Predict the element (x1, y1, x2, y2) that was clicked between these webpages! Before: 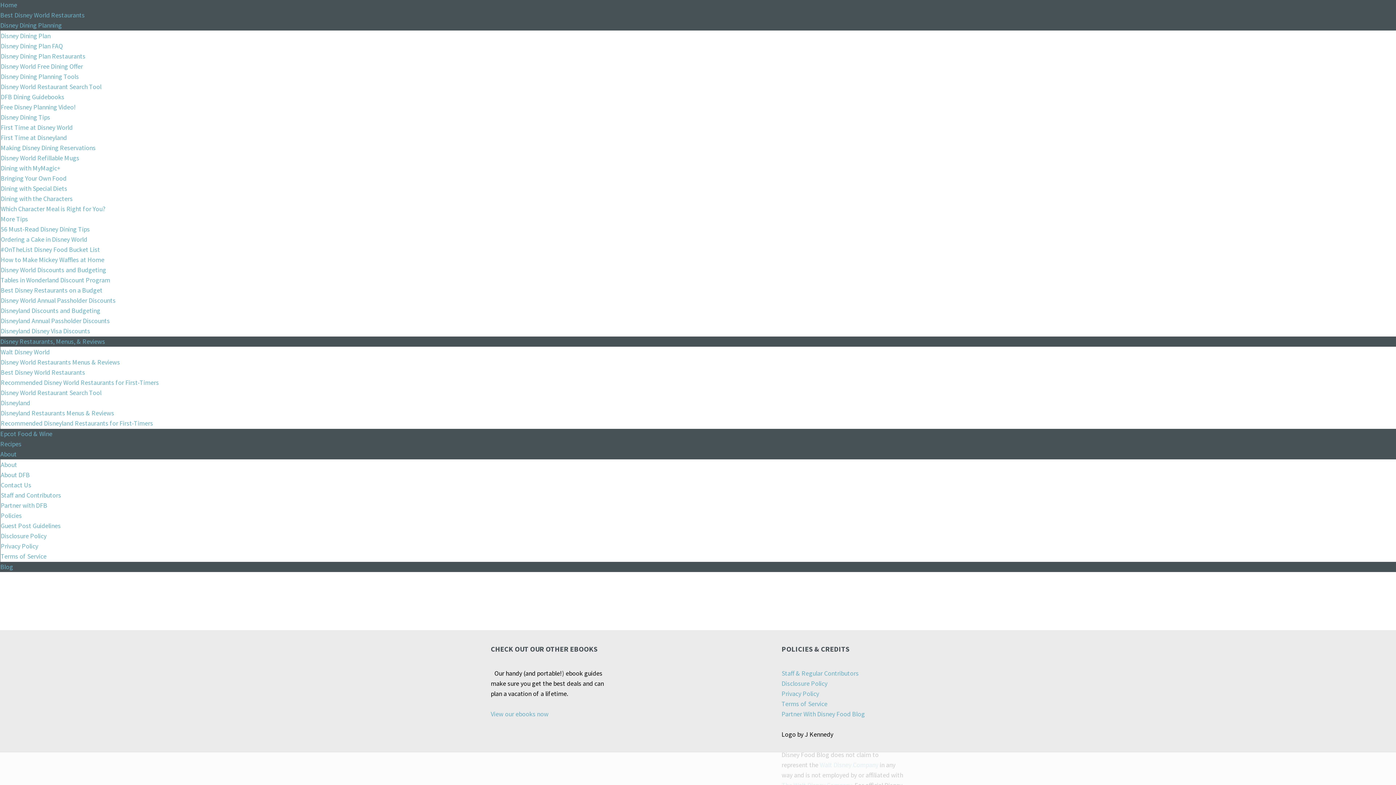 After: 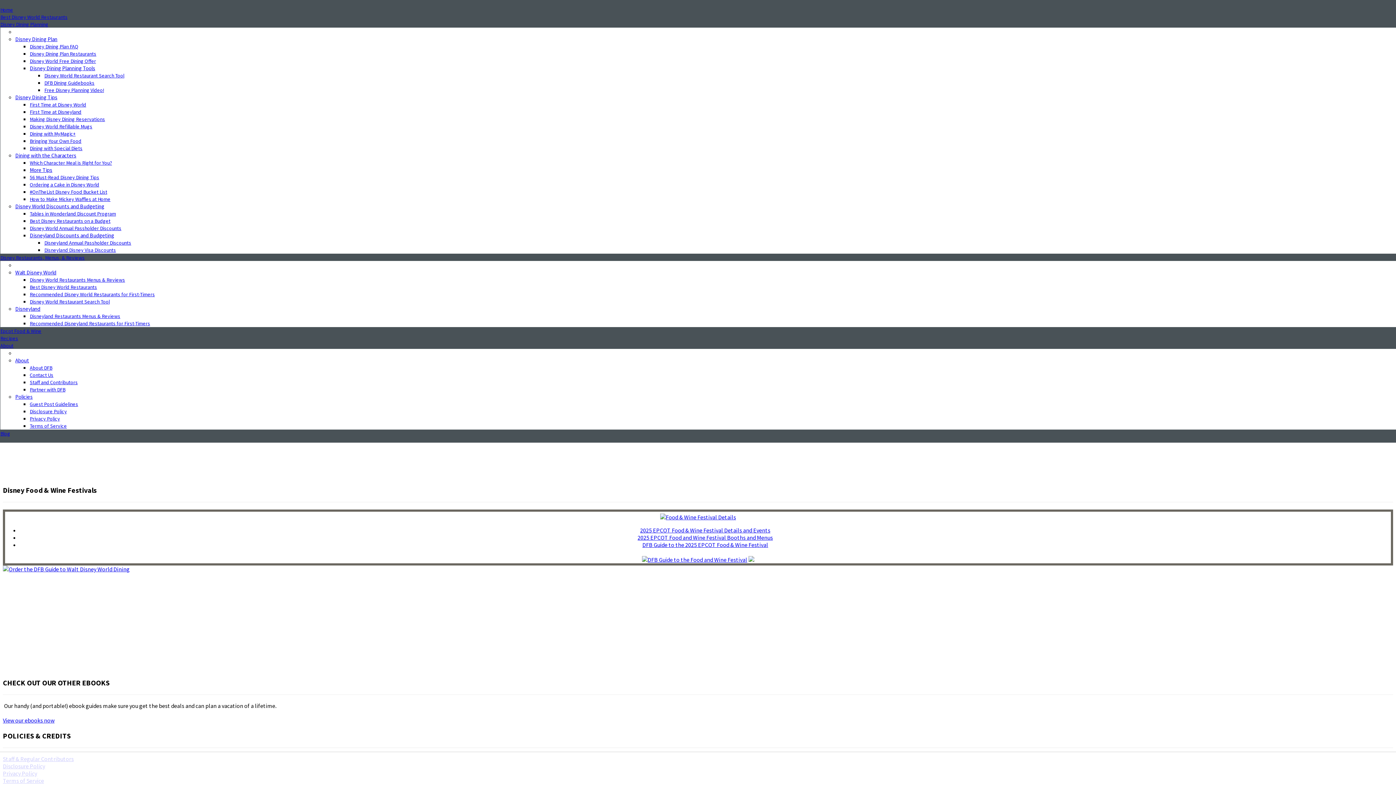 Action: bbox: (781, 689, 819, 698) label: Privacy Policy